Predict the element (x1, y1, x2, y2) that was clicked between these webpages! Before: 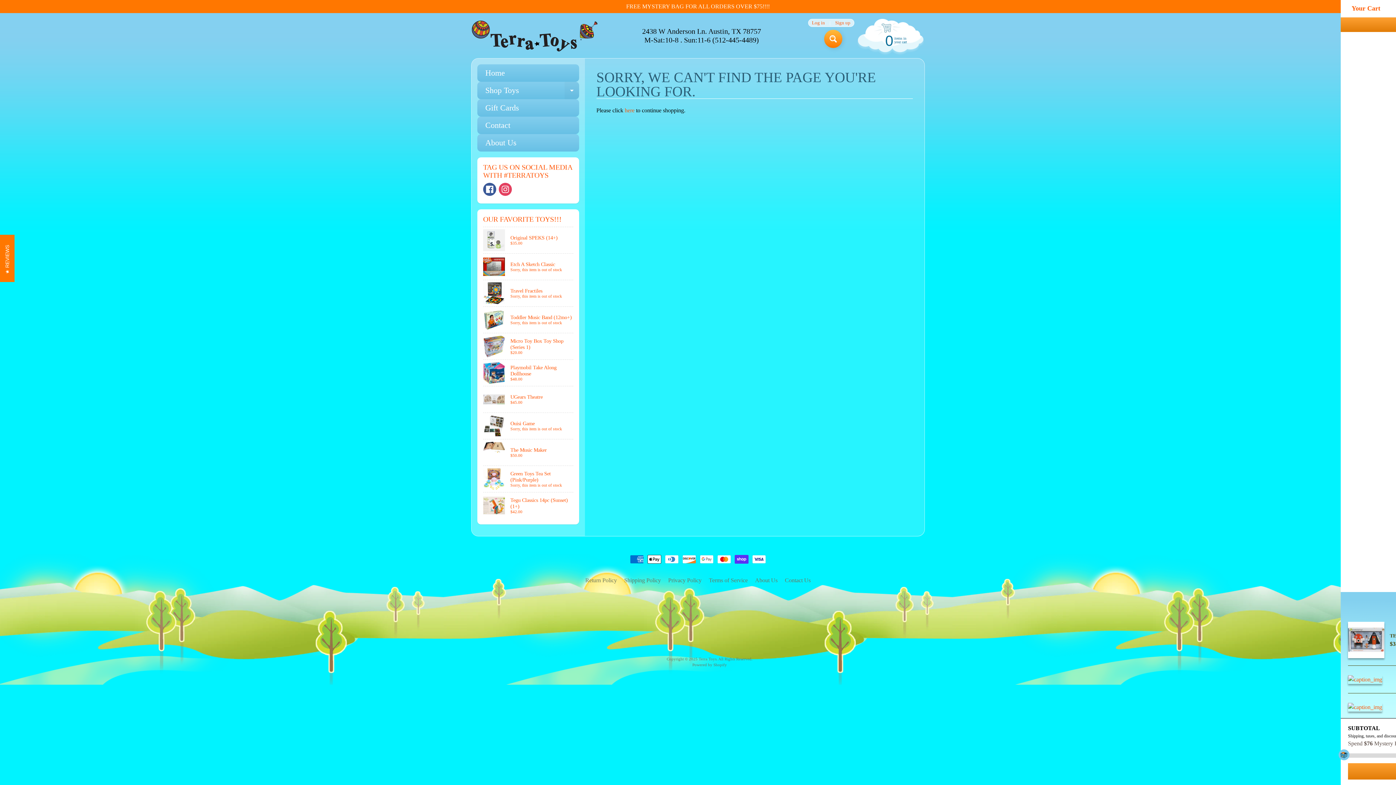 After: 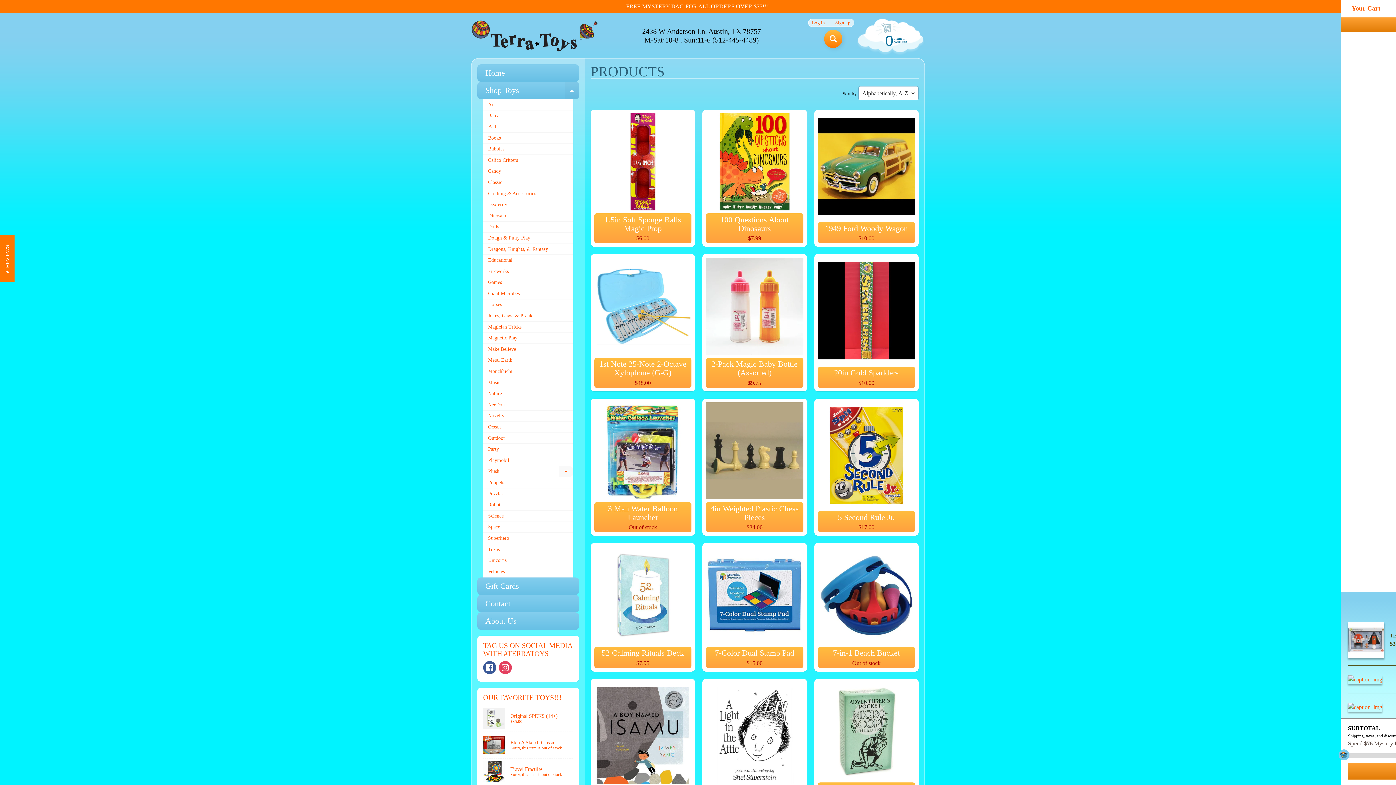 Action: label: Shop Toys
Expand child menu bbox: (477, 81, 579, 99)